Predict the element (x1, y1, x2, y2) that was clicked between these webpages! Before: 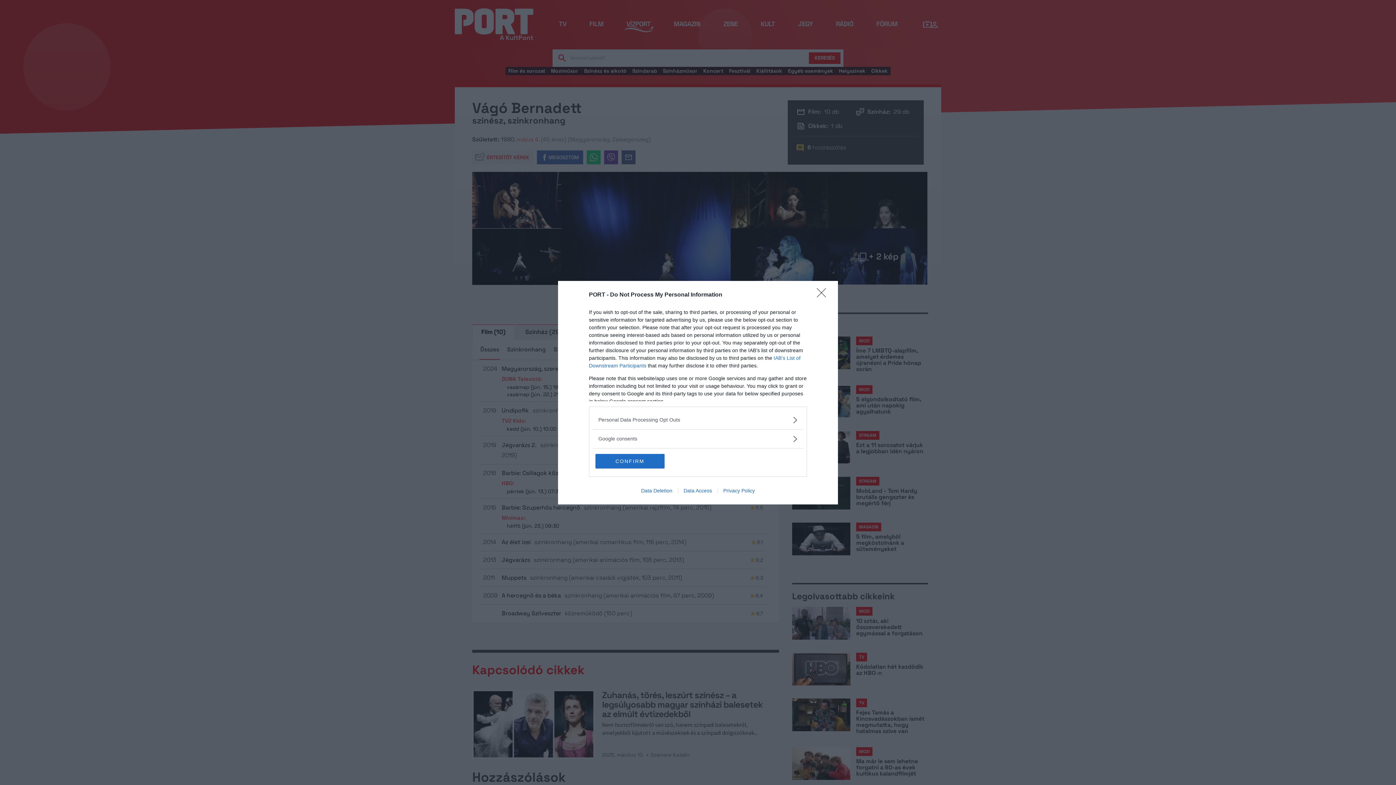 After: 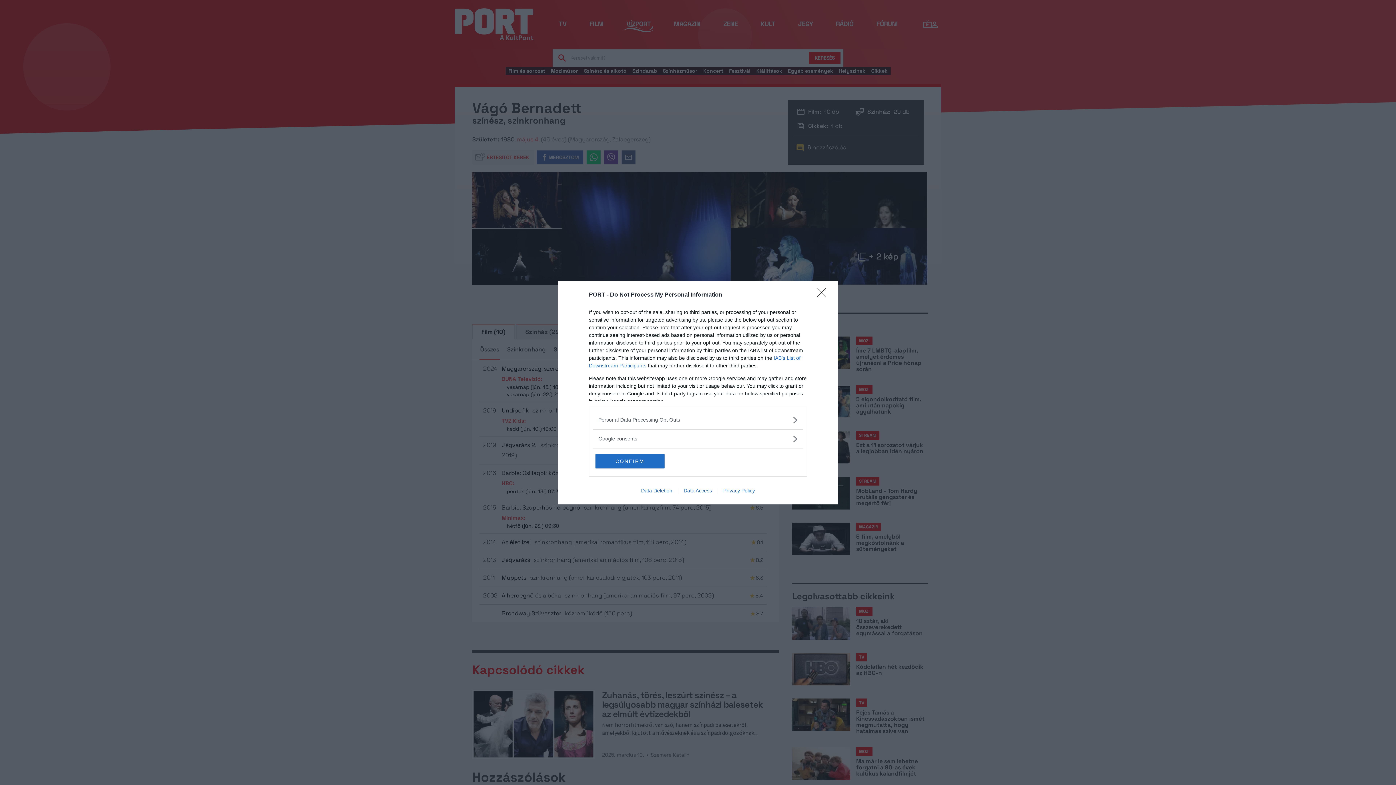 Action: bbox: (717, 487, 760, 493) label: Privacy Policy